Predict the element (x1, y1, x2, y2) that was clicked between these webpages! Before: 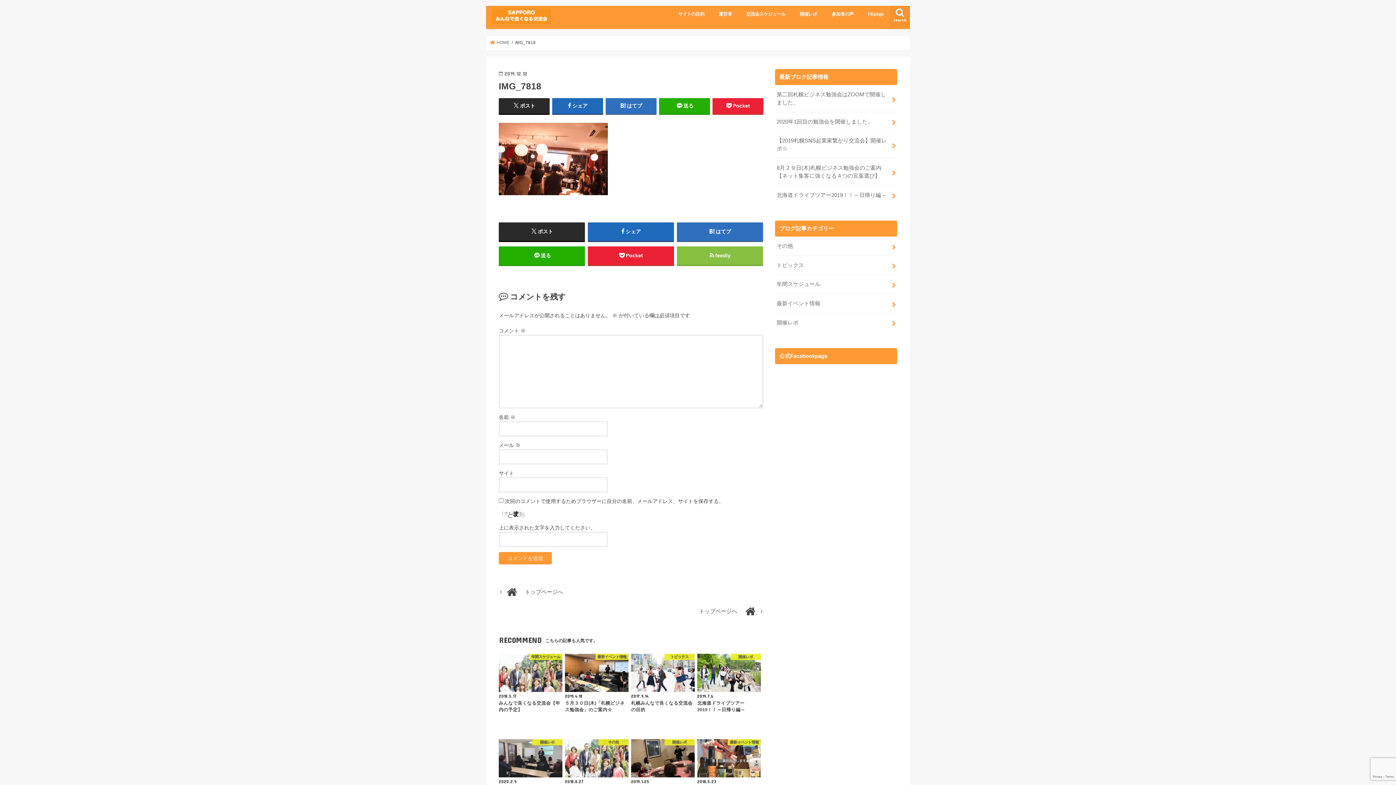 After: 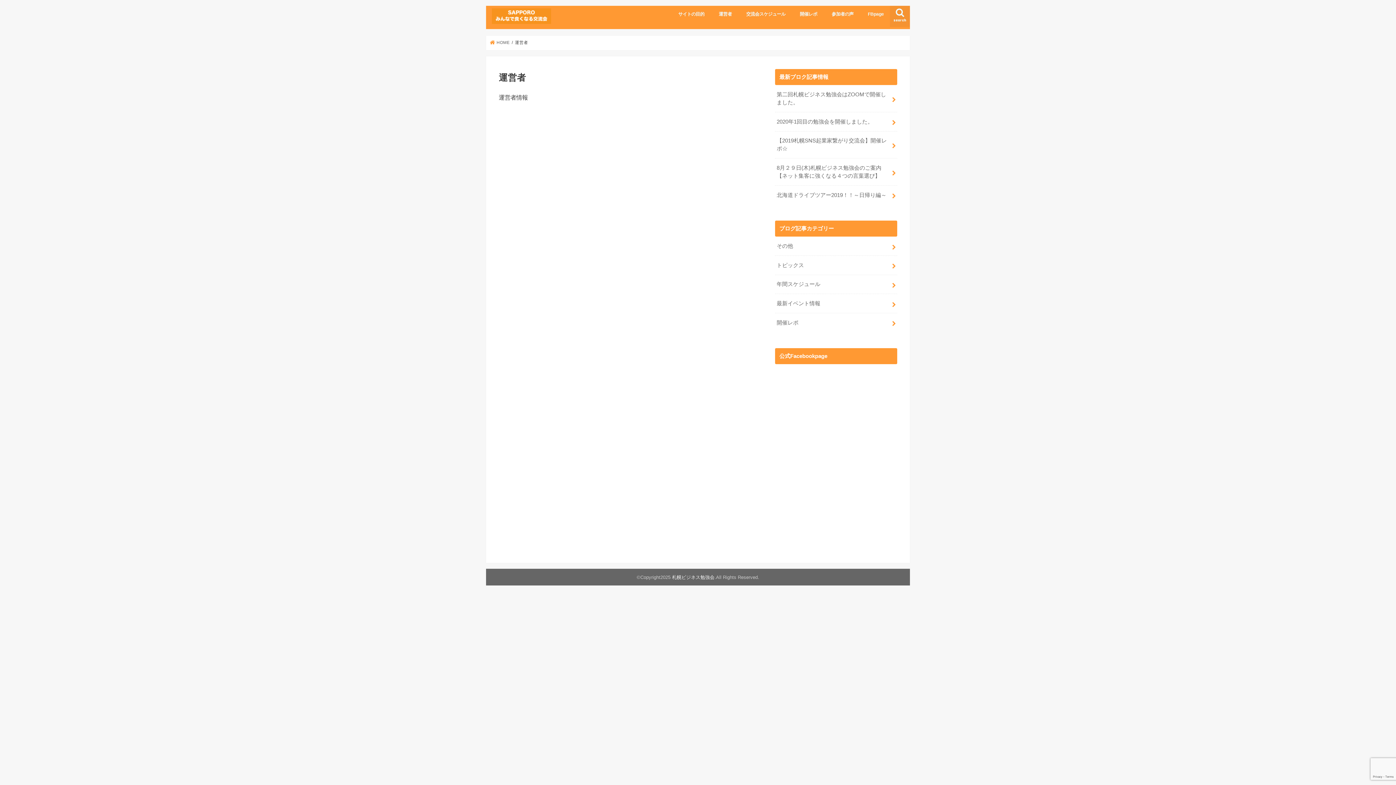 Action: bbox: (711, 5, 739, 21) label: 運営者